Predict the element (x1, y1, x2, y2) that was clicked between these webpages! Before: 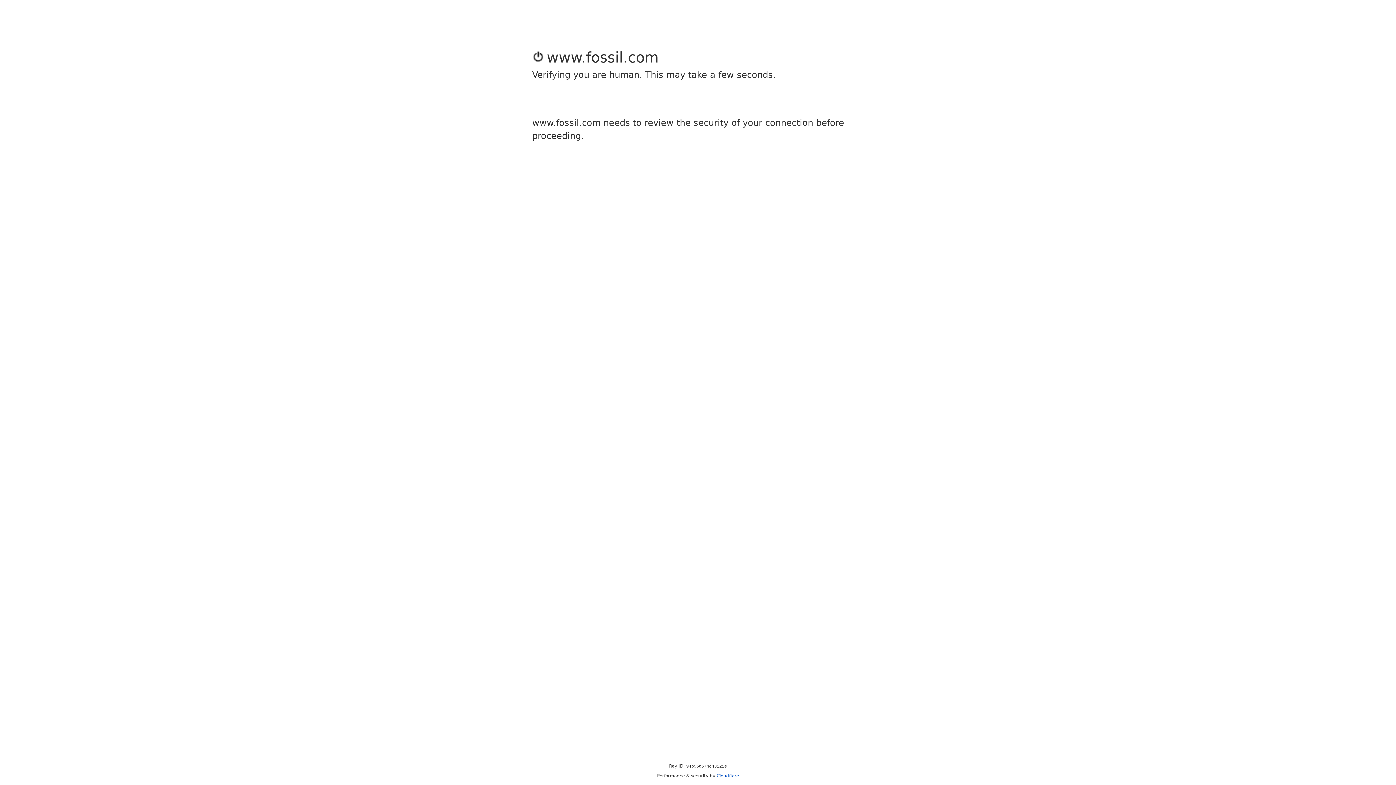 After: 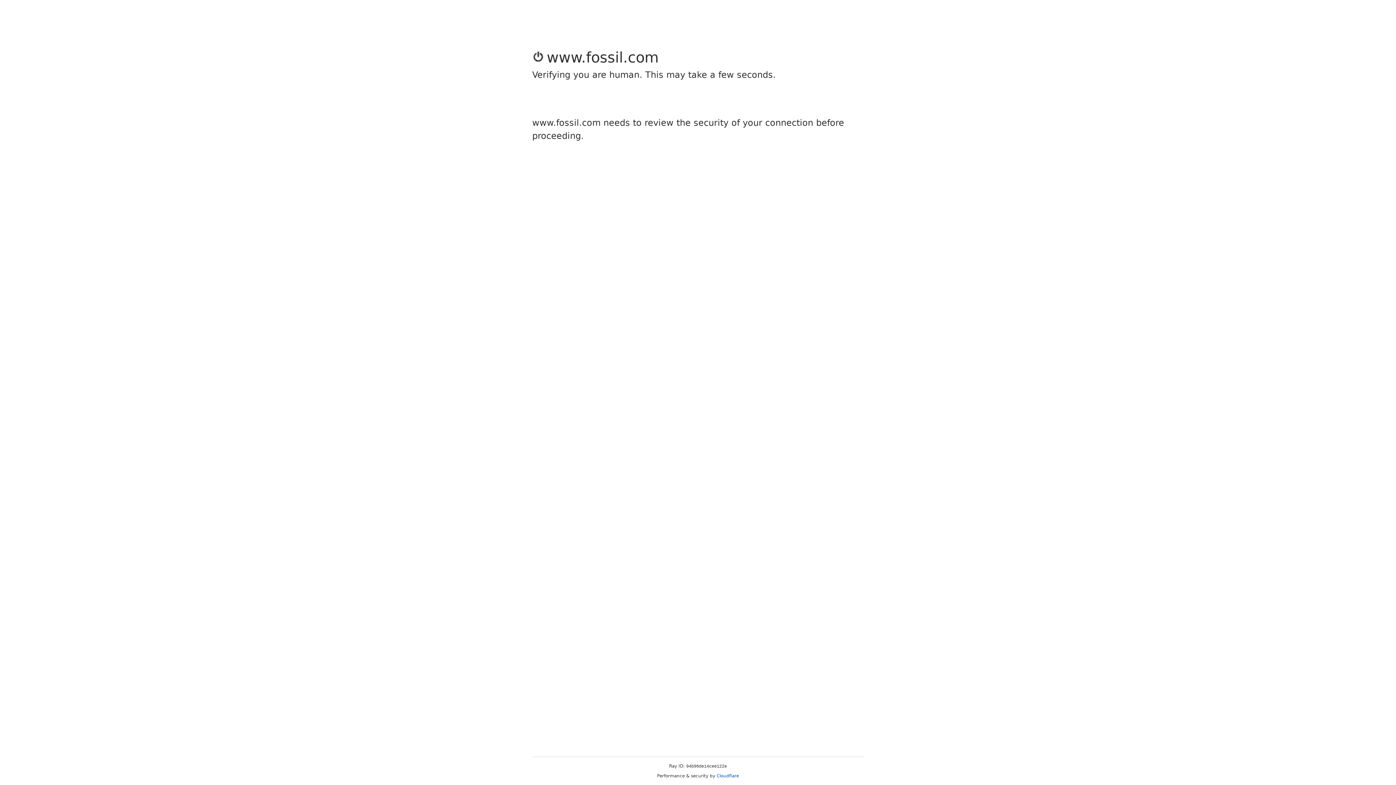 Action: bbox: (716, 773, 739, 778) label: Cloudflare